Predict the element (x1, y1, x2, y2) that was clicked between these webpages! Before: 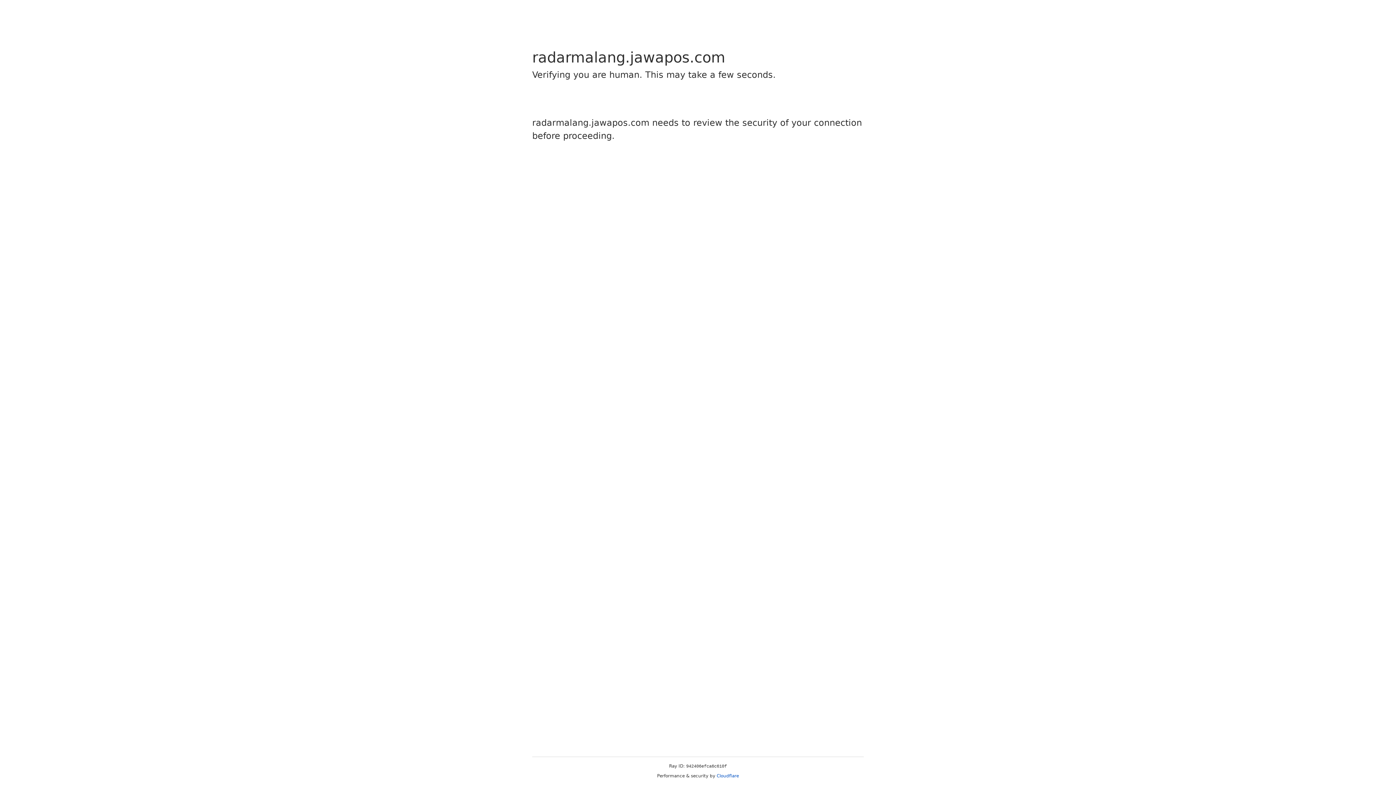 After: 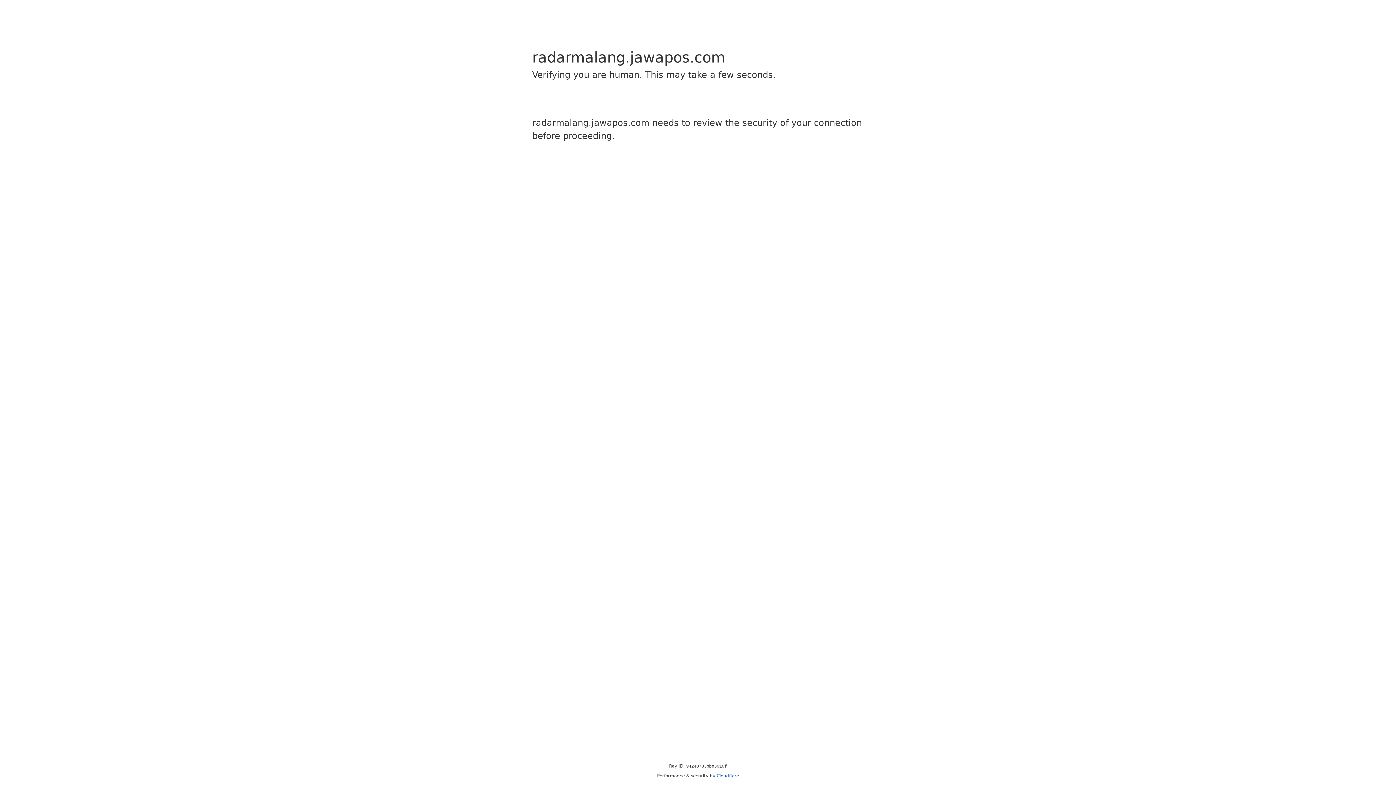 Action: label: Cloudflare bbox: (716, 773, 739, 778)